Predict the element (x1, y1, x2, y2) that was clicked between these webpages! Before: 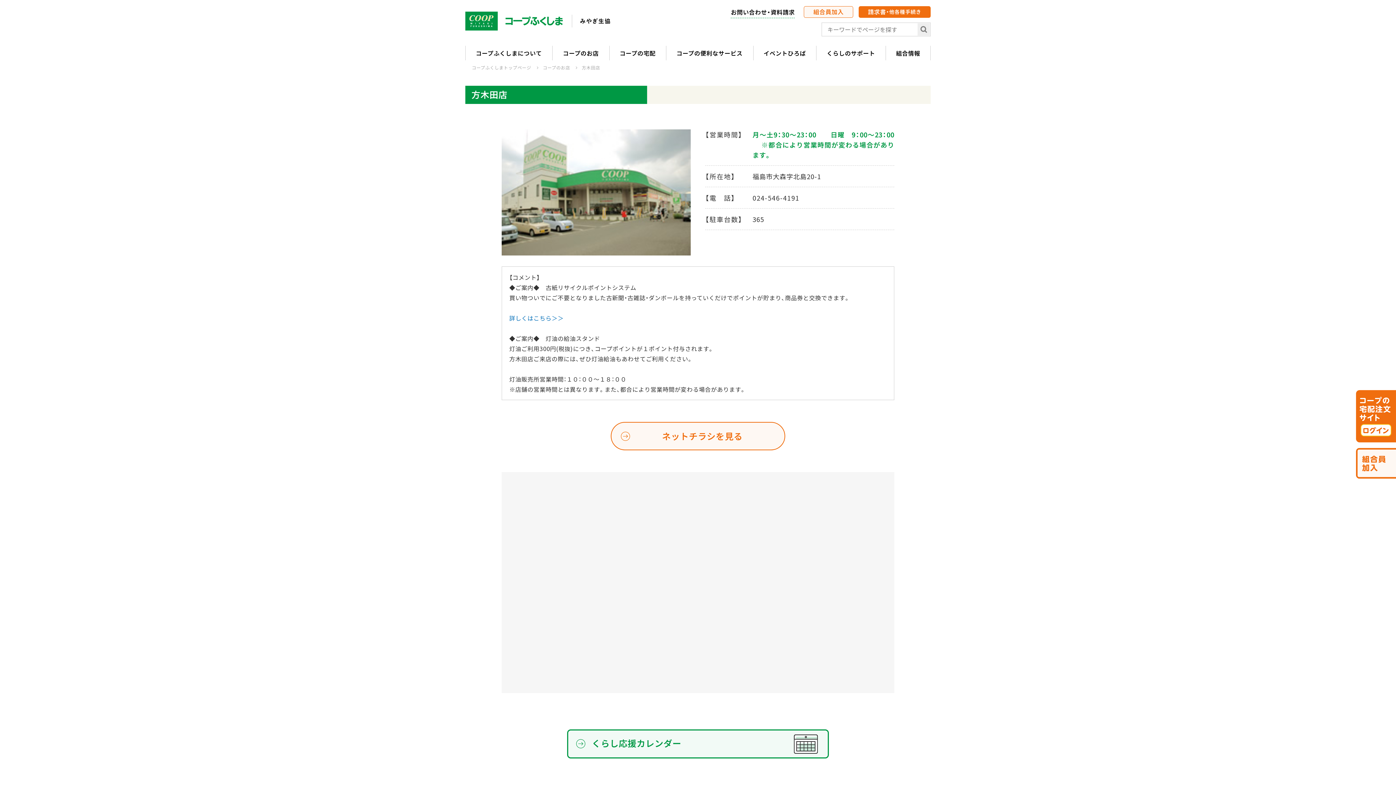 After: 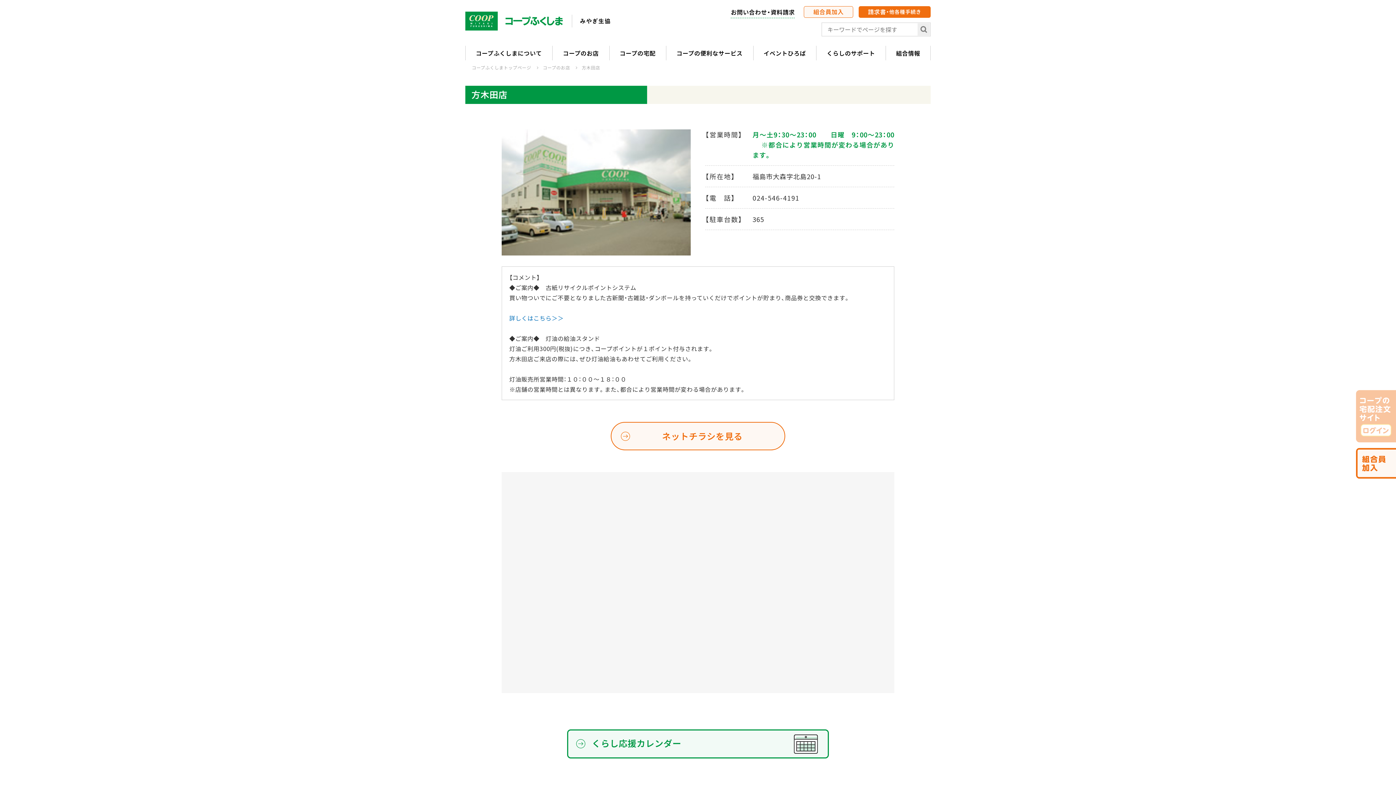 Action: bbox: (1356, 390, 1396, 442)